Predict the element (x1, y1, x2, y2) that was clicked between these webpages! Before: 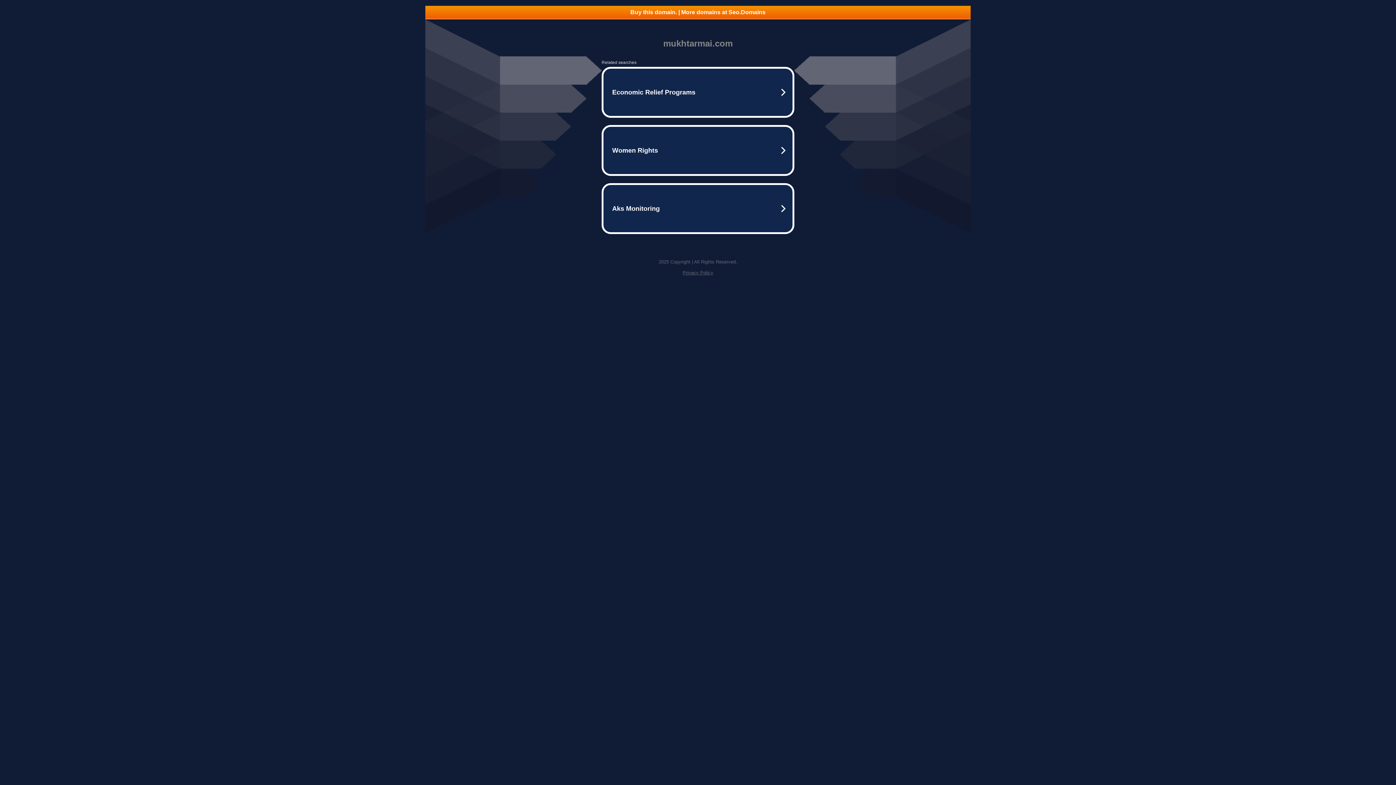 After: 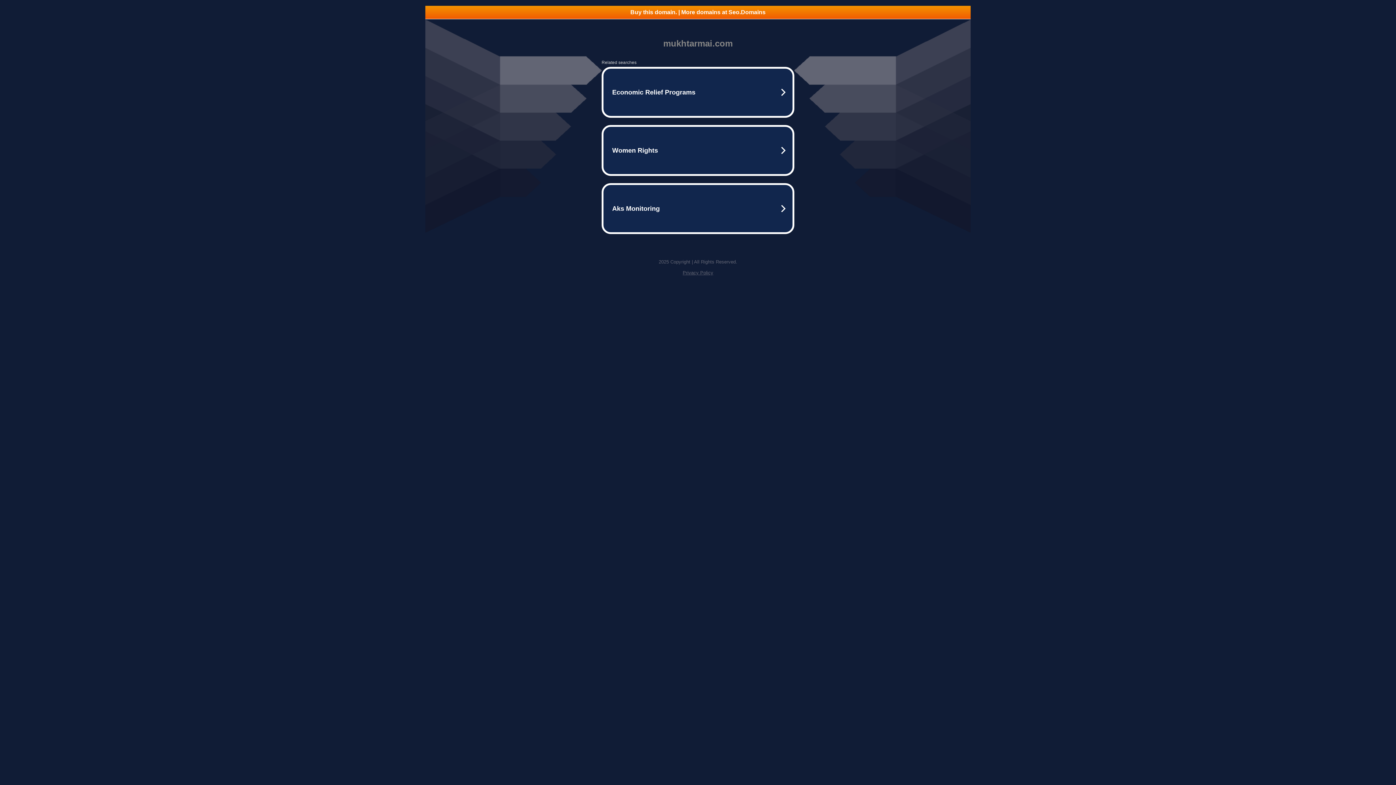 Action: bbox: (682, 270, 713, 275) label: Privacy Policy